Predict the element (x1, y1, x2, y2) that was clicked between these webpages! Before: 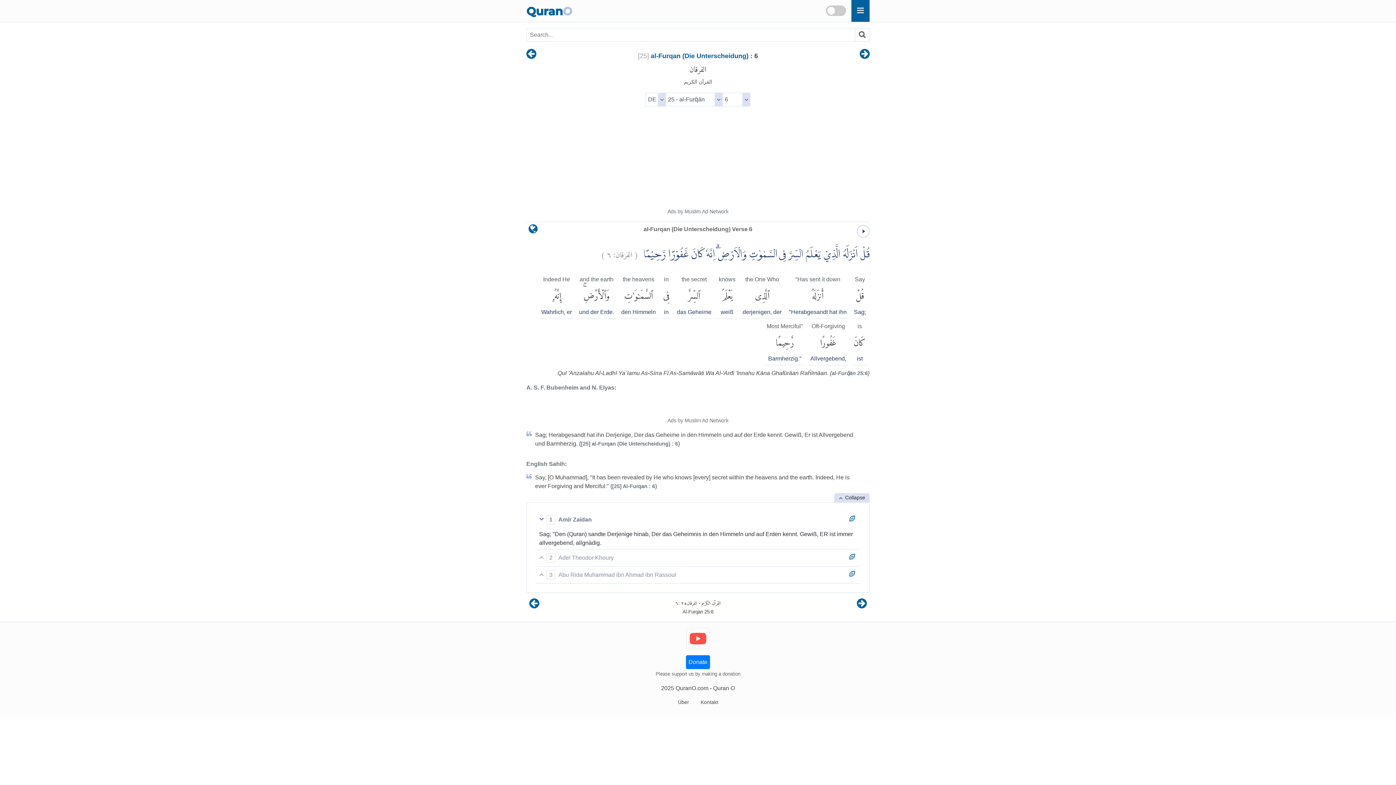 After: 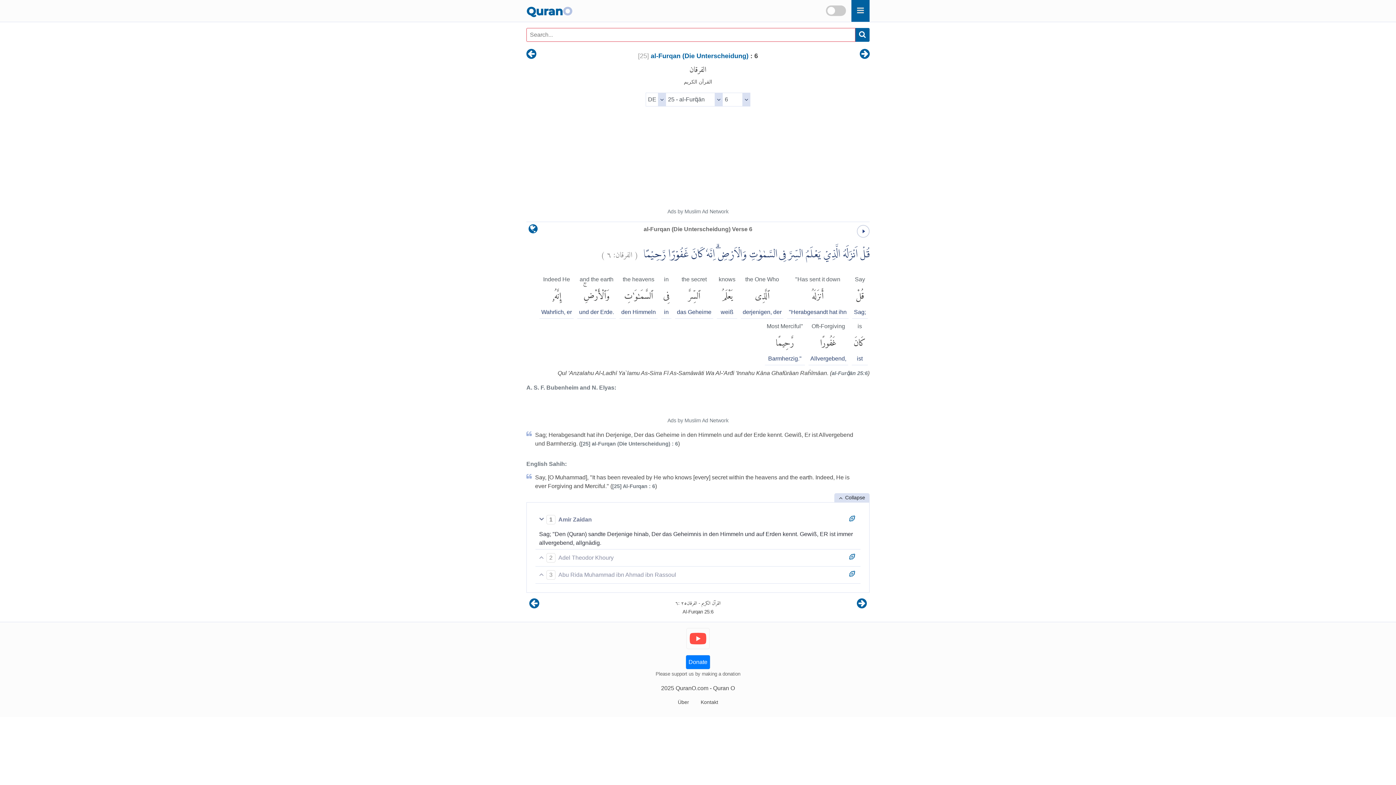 Action: bbox: (855, 28, 869, 41)